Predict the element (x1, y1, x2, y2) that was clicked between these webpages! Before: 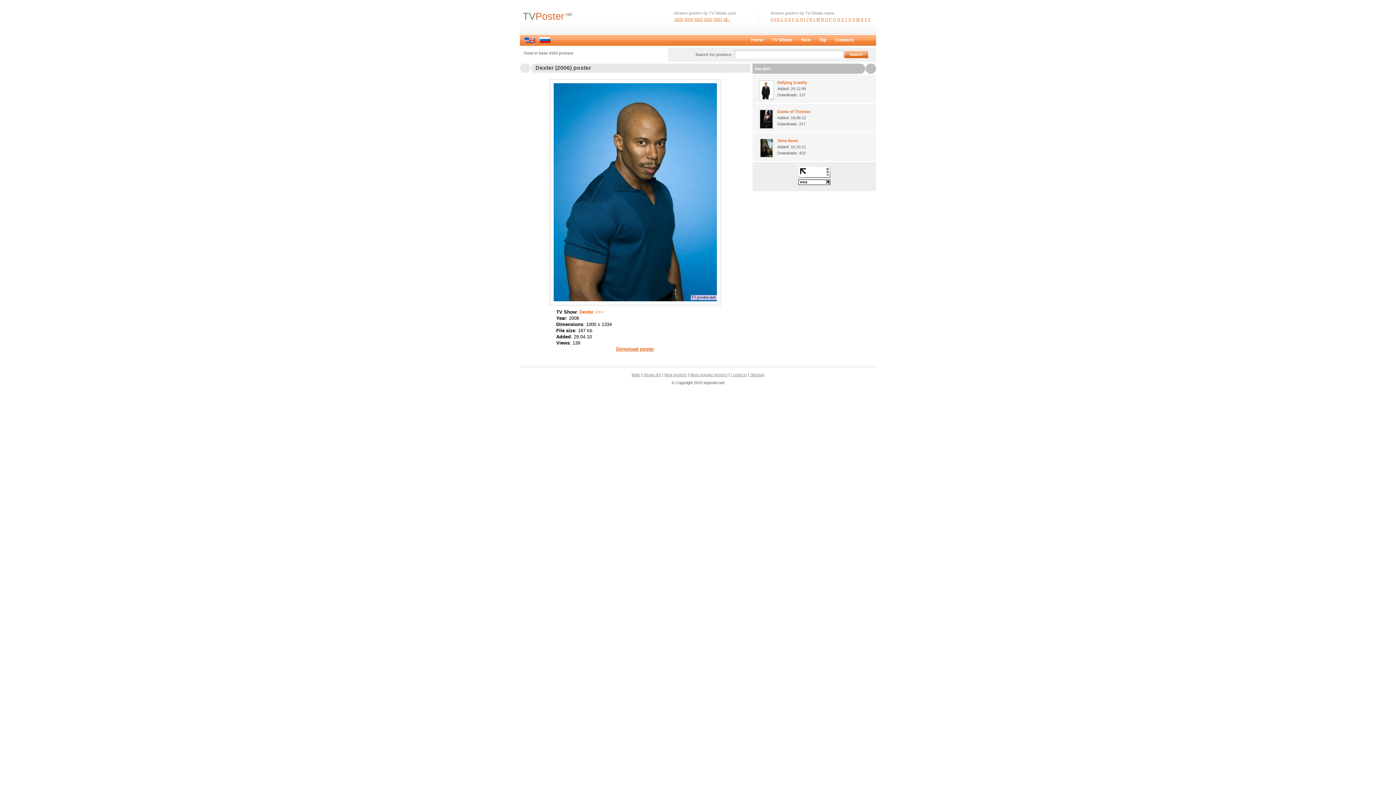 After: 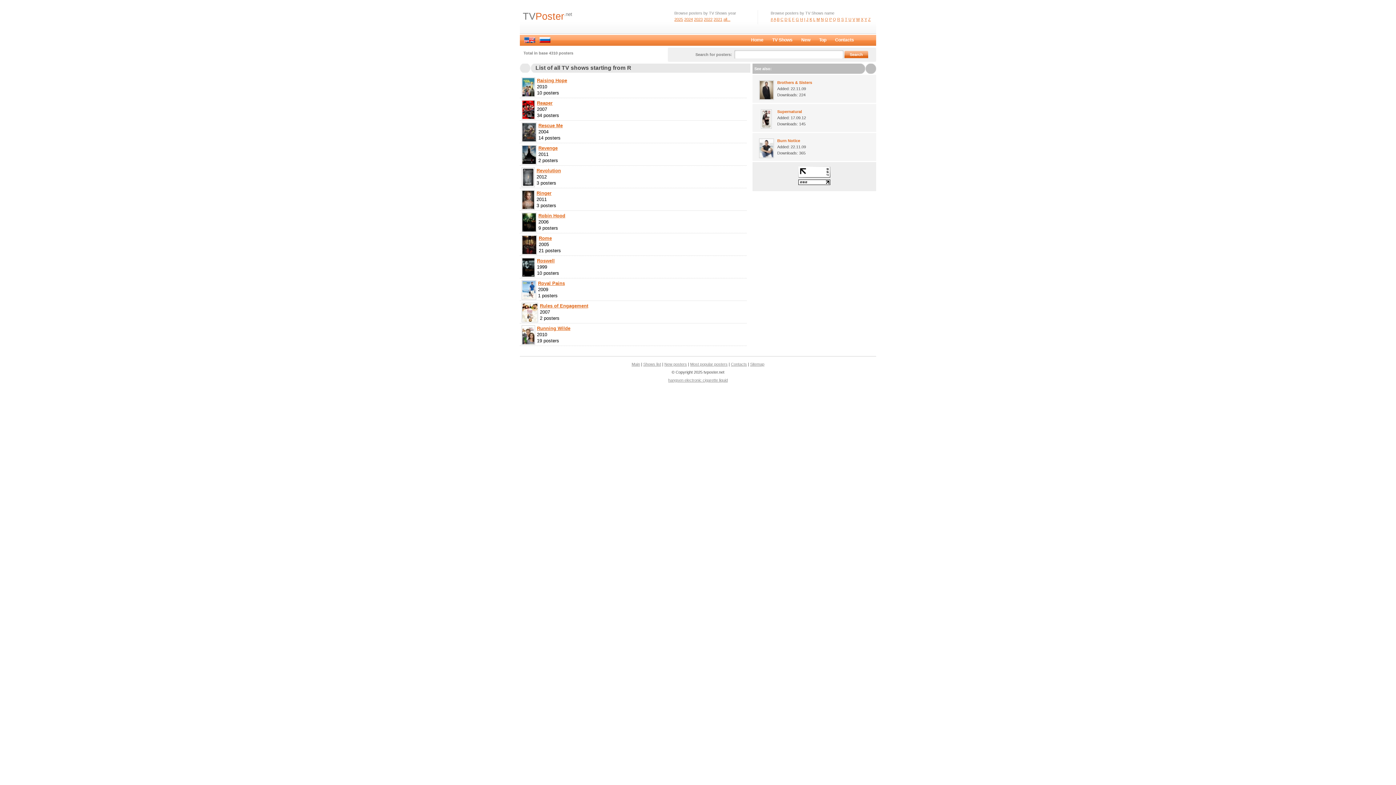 Action: label: R bbox: (837, 17, 840, 21)